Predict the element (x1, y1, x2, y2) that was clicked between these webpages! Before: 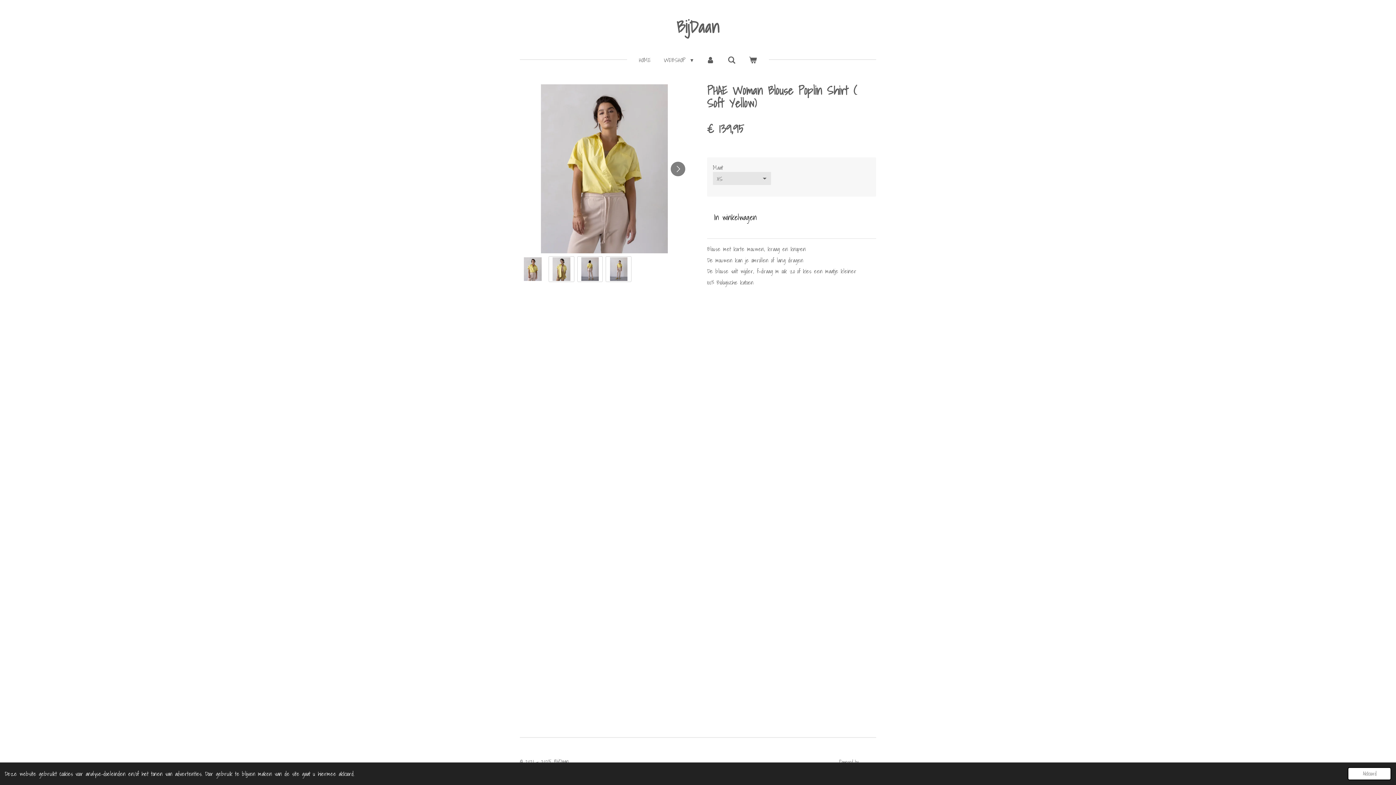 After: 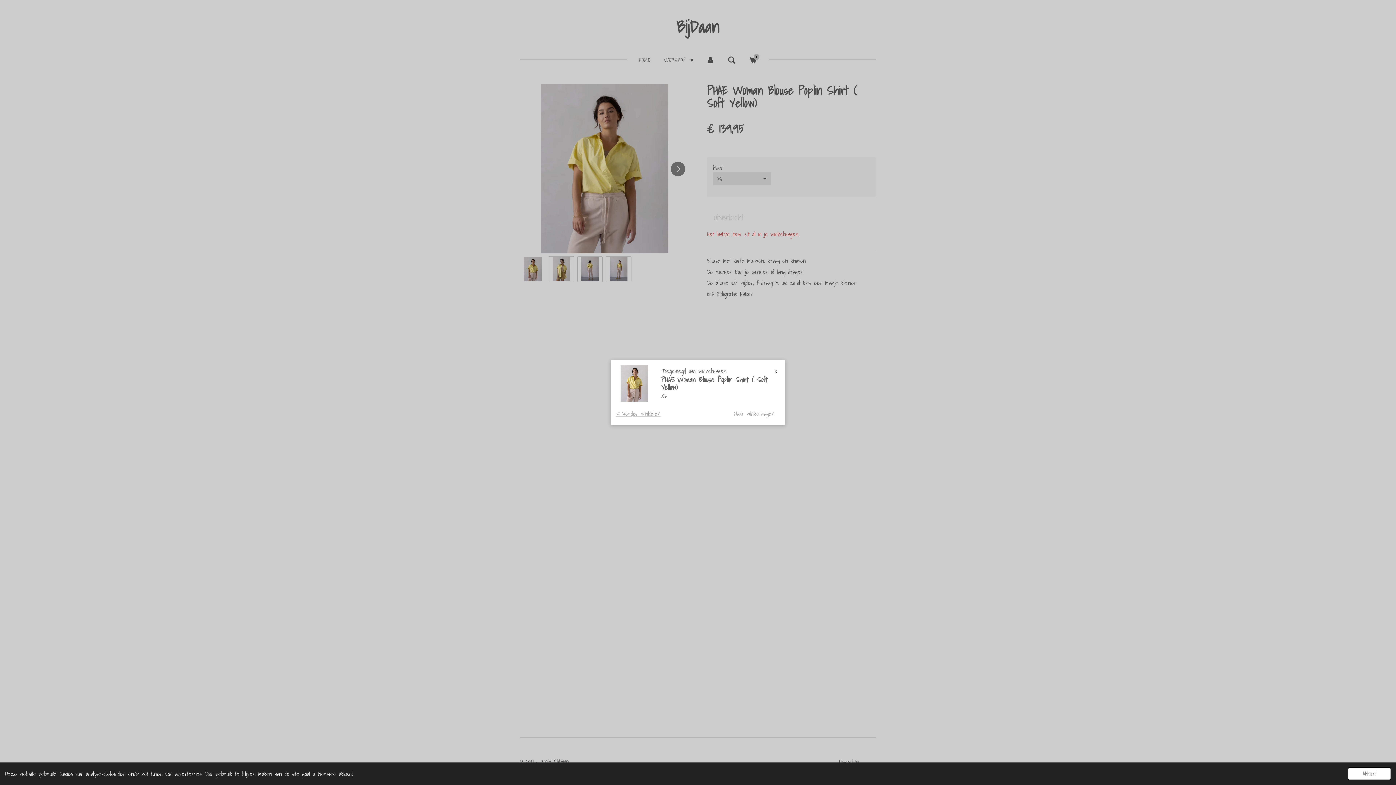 Action: label: In winkelwagen bbox: (707, 208, 763, 227)